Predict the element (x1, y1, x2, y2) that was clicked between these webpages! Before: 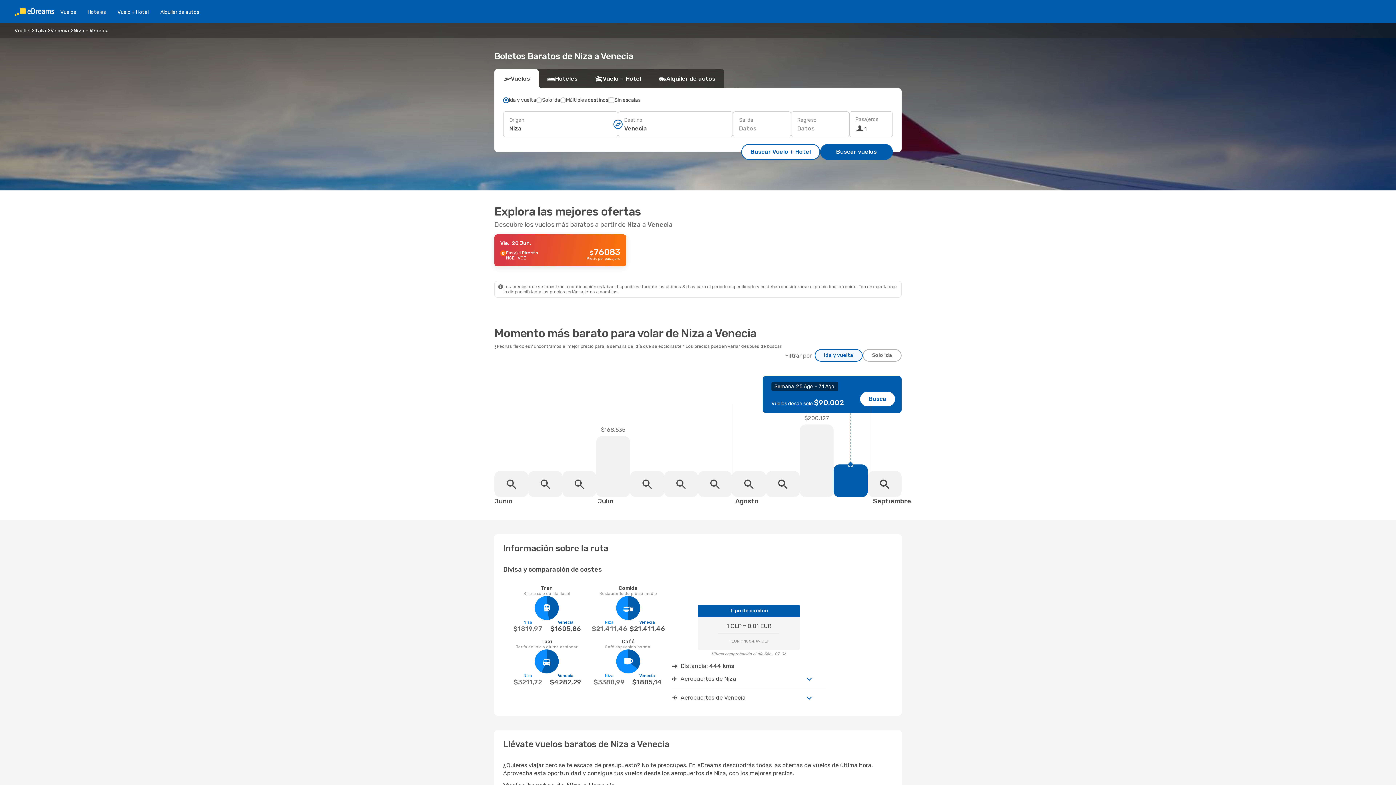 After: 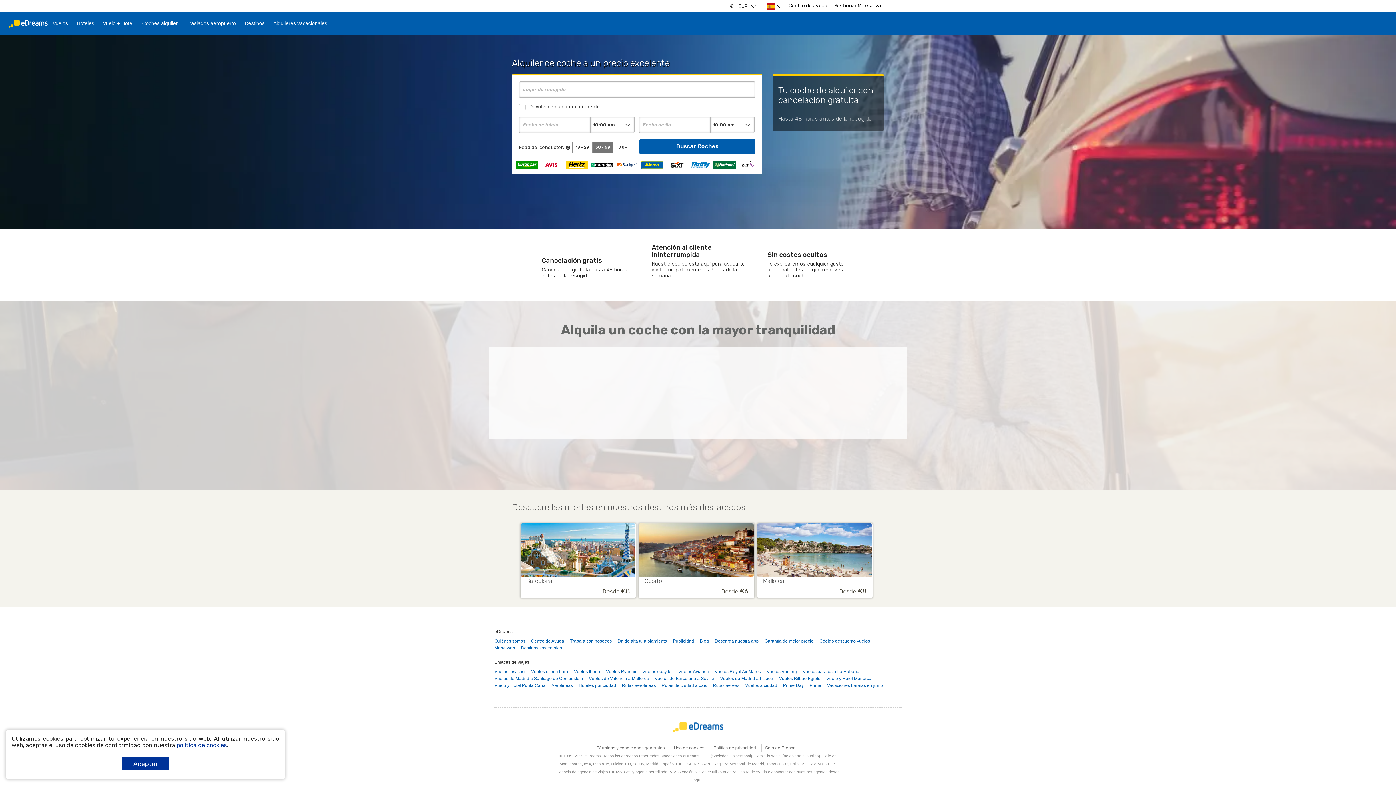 Action: bbox: (154, 8, 205, 15) label: Alquiler de autos